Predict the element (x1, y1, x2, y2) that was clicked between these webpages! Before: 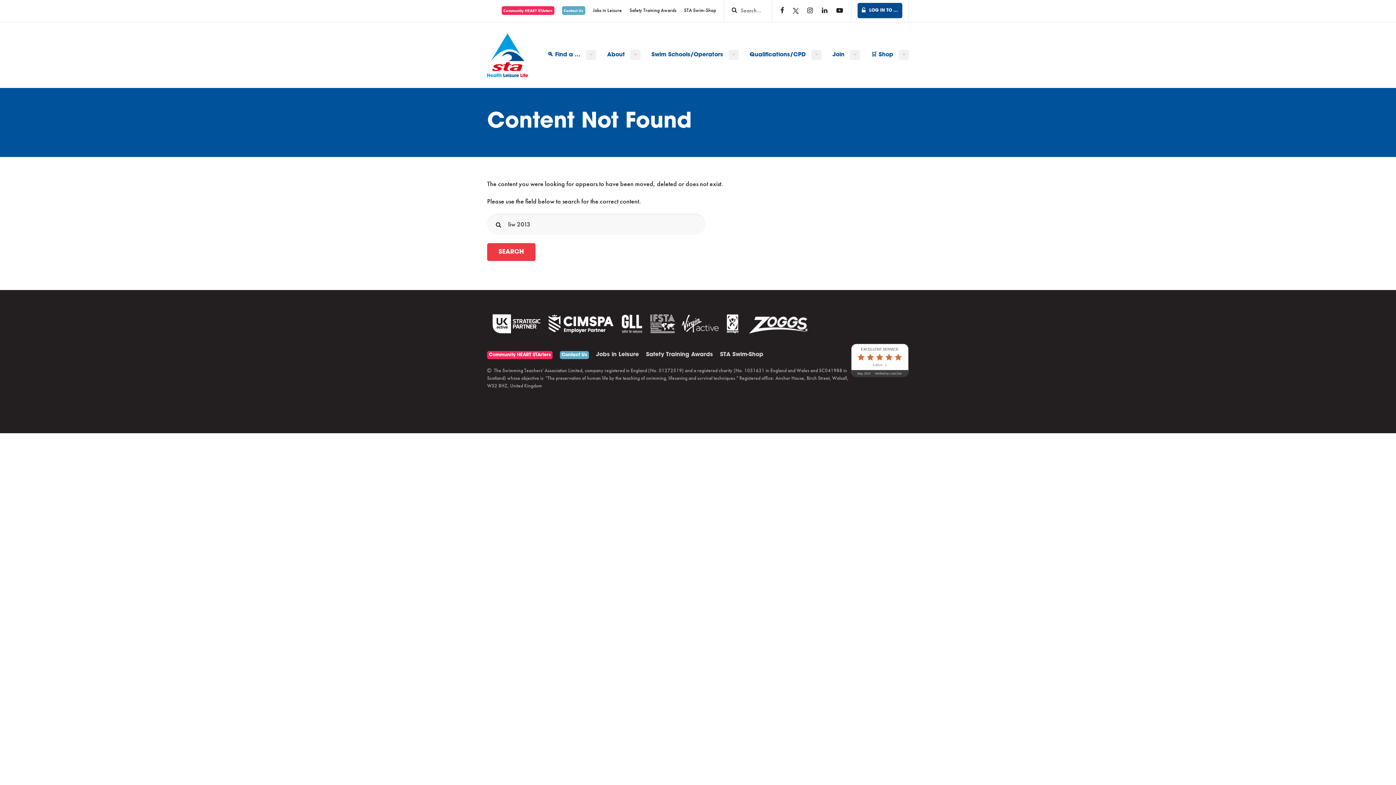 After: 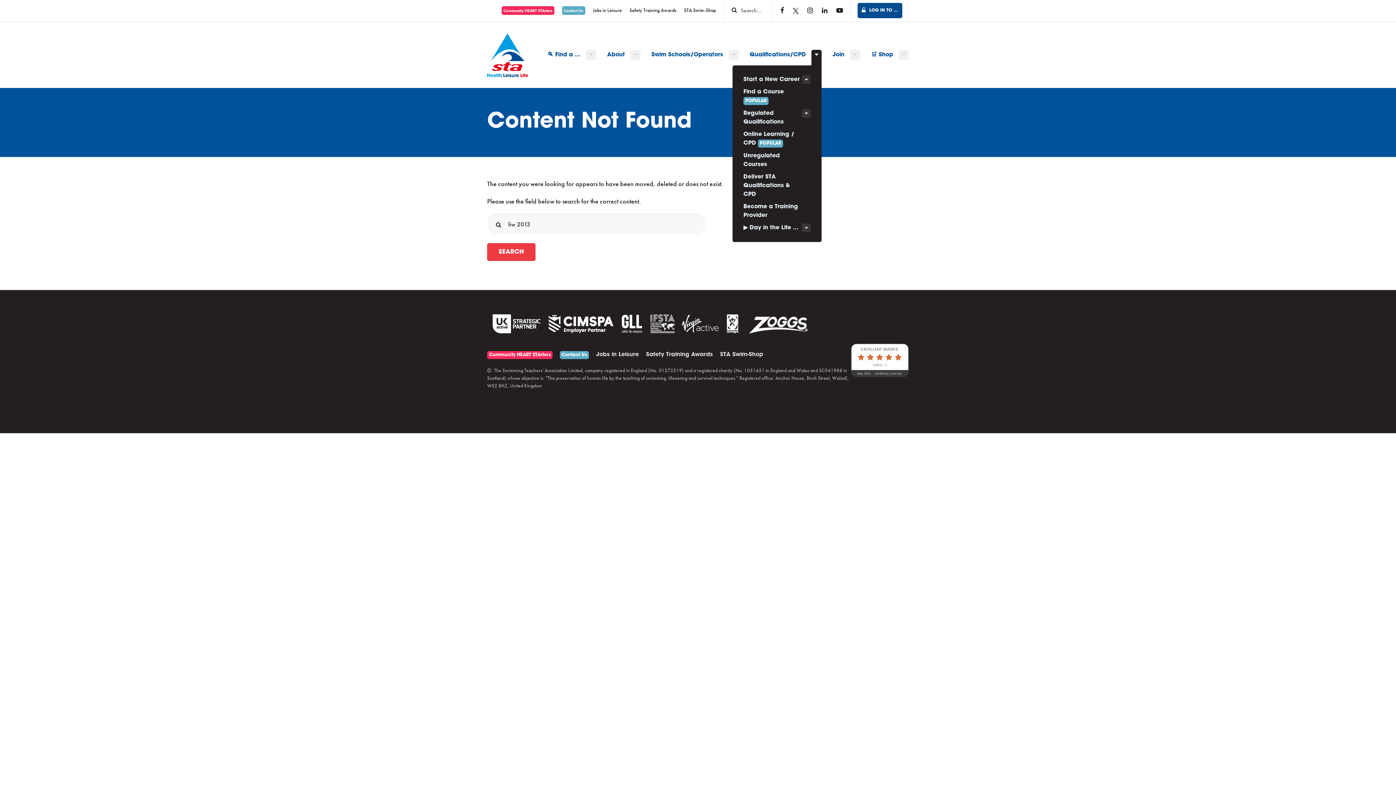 Action: label: Qualifications/CPD bbox: (749, 49, 821, 65)